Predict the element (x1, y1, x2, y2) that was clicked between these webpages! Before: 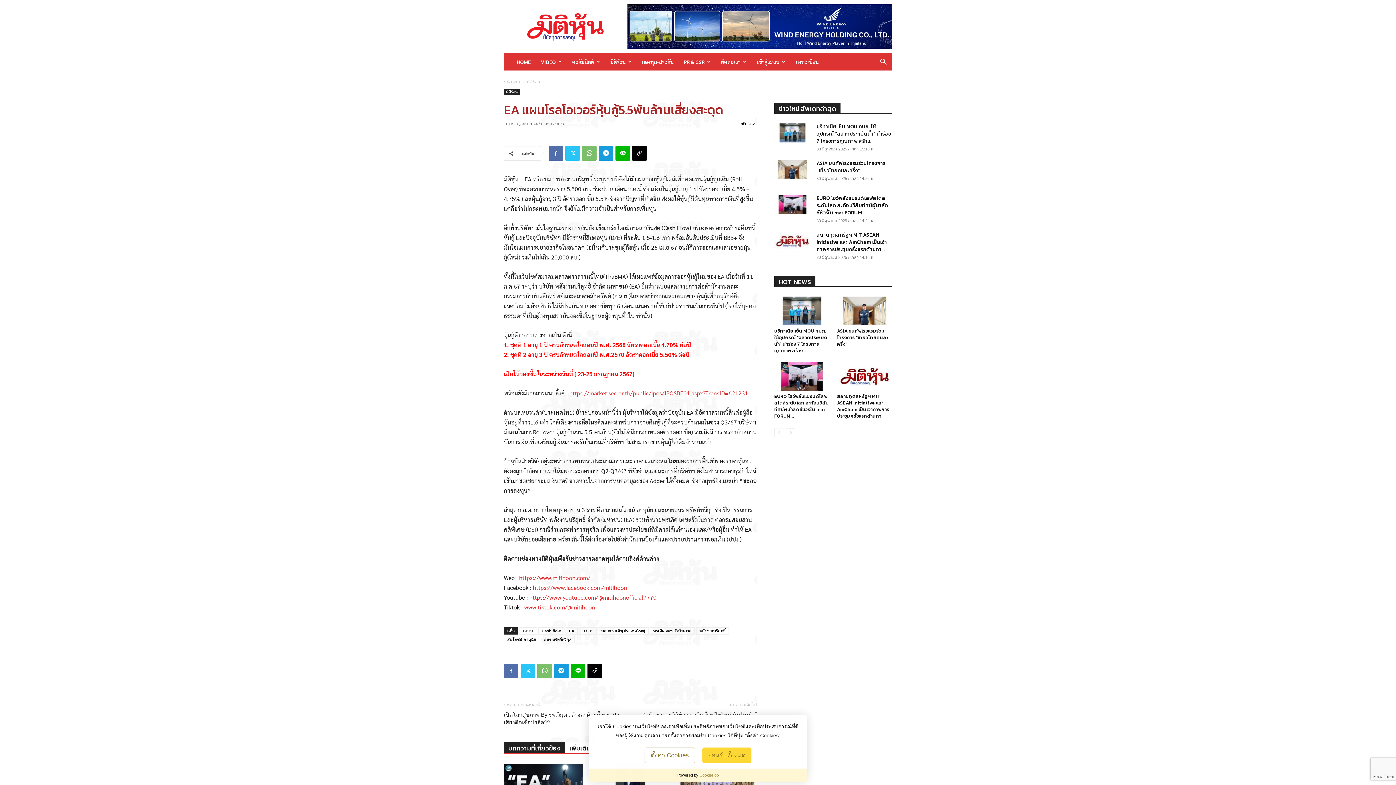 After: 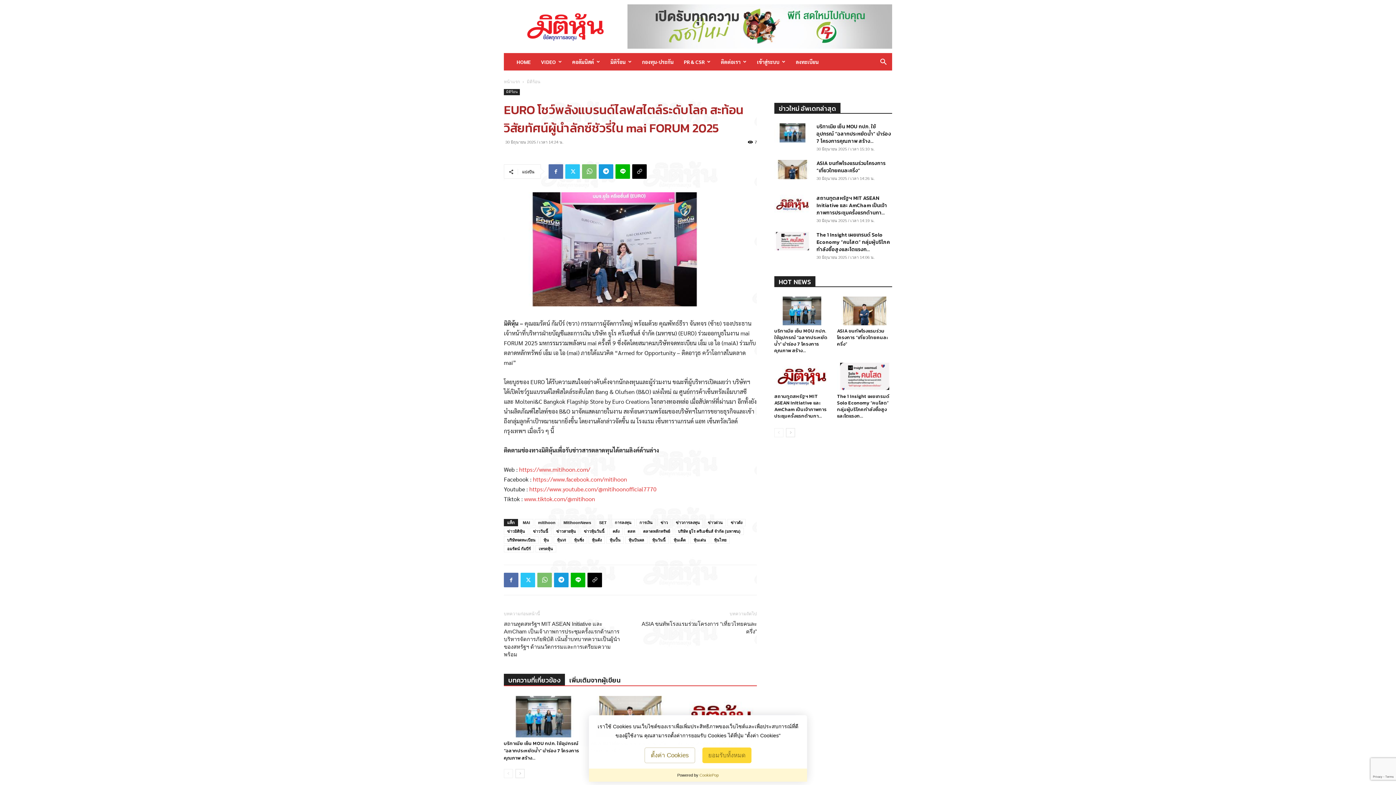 Action: bbox: (816, 194, 888, 216) label: EURO โชว์พลังแบรนด์ไลฟสไตล์ระดับโลก สะท้อนวิสัยทัศน์ผู้นำลักซ์ชัวรี่ใน mai FORUM...